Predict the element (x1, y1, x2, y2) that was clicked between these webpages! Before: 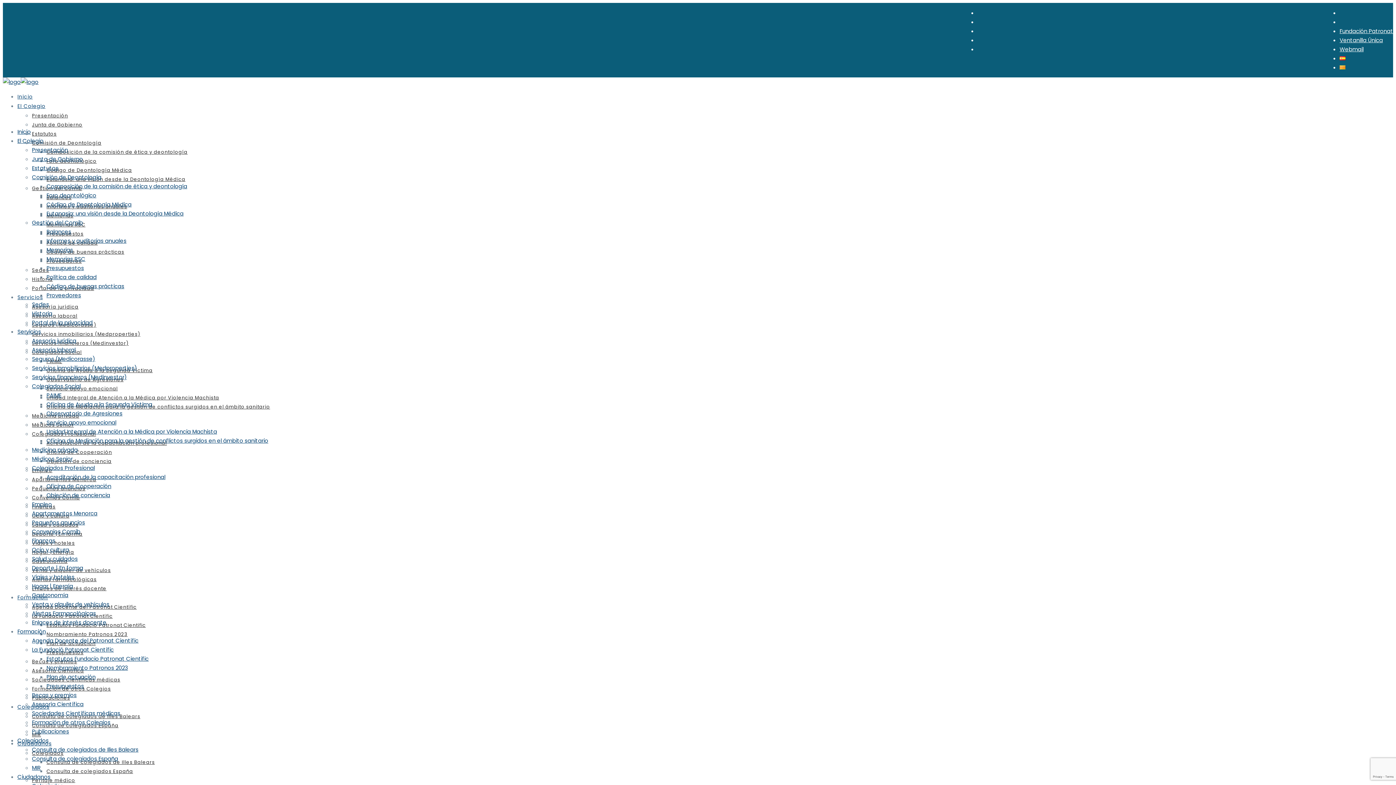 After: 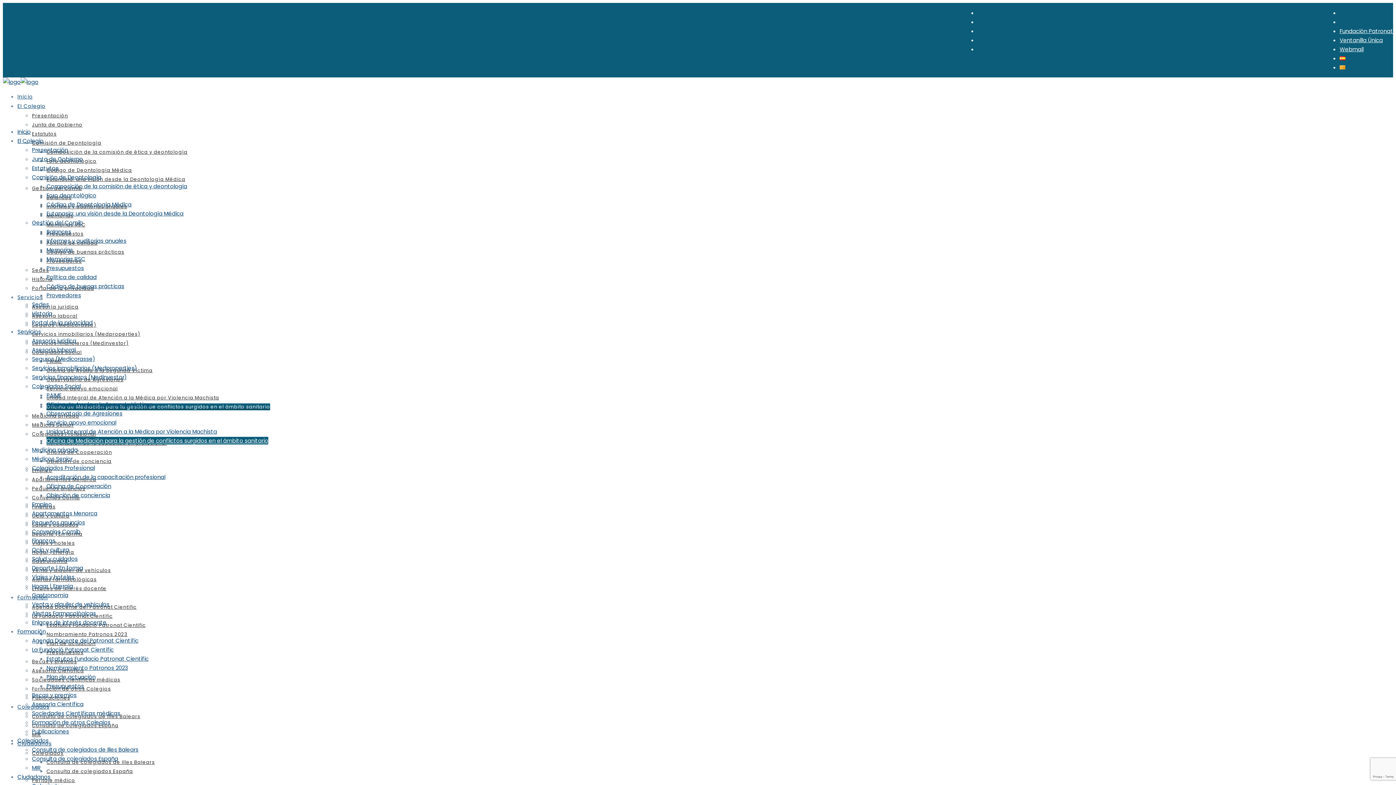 Action: label: Oficina de Mediación para la gestión de conflictos surgidos en el ámbito sanitario bbox: (46, 437, 268, 444)